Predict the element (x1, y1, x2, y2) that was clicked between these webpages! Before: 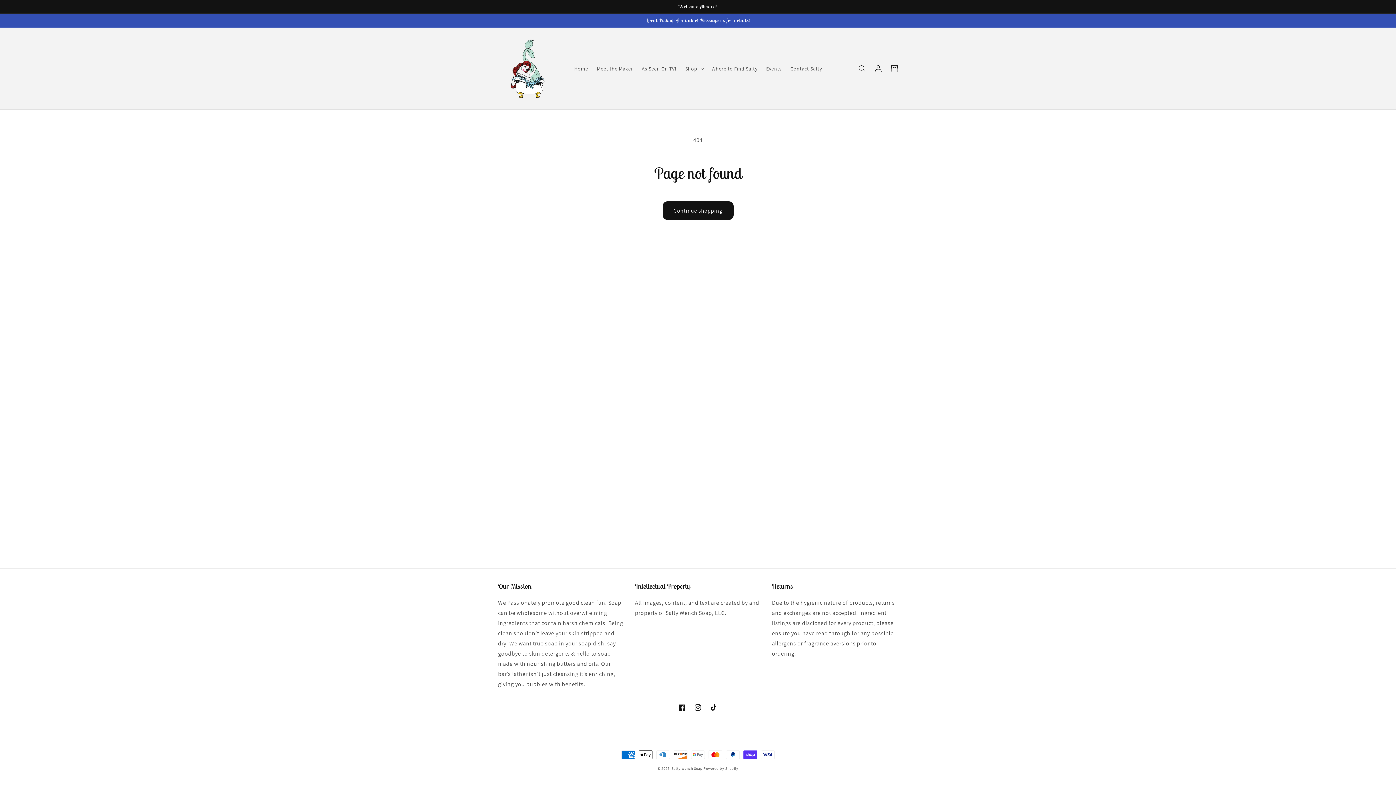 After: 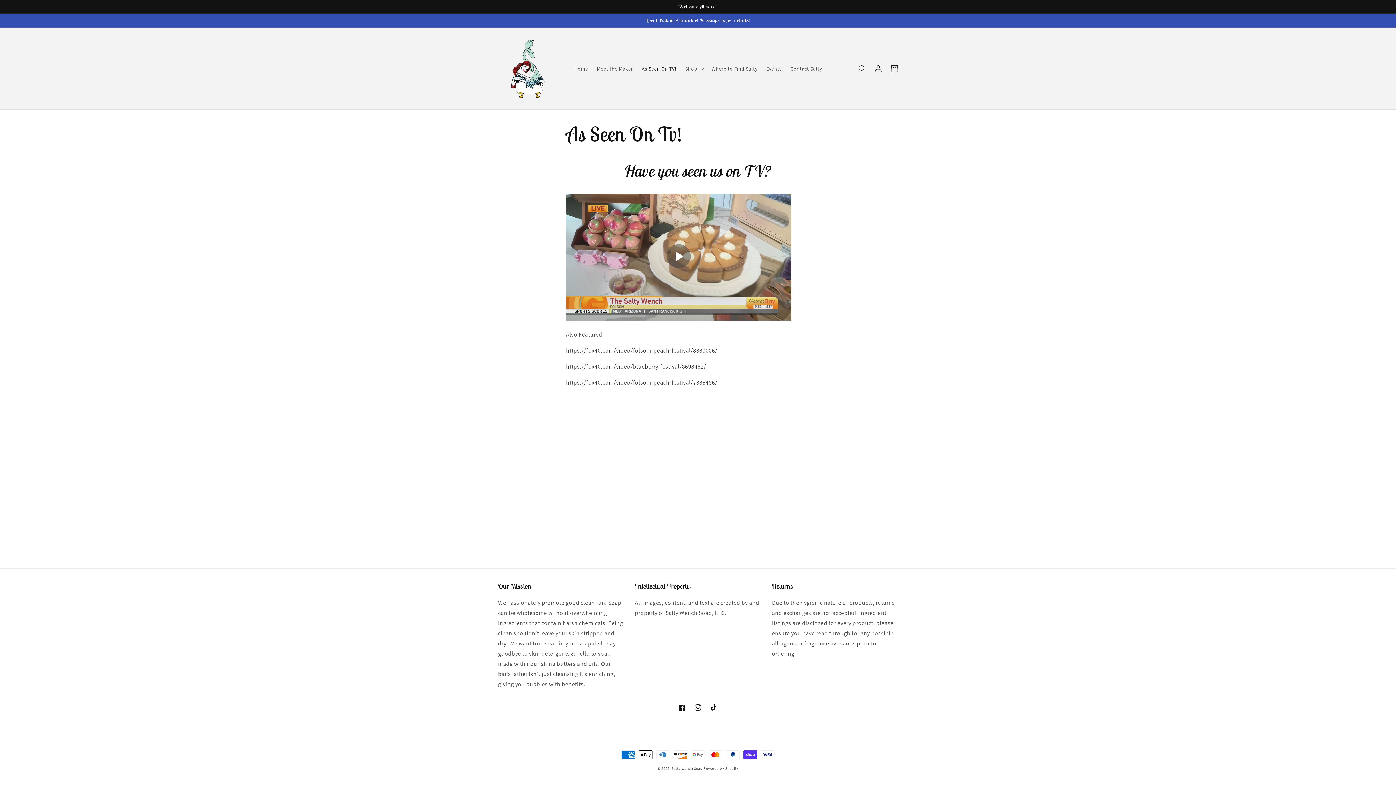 Action: bbox: (637, 60, 680, 76) label: As Seen On TV!